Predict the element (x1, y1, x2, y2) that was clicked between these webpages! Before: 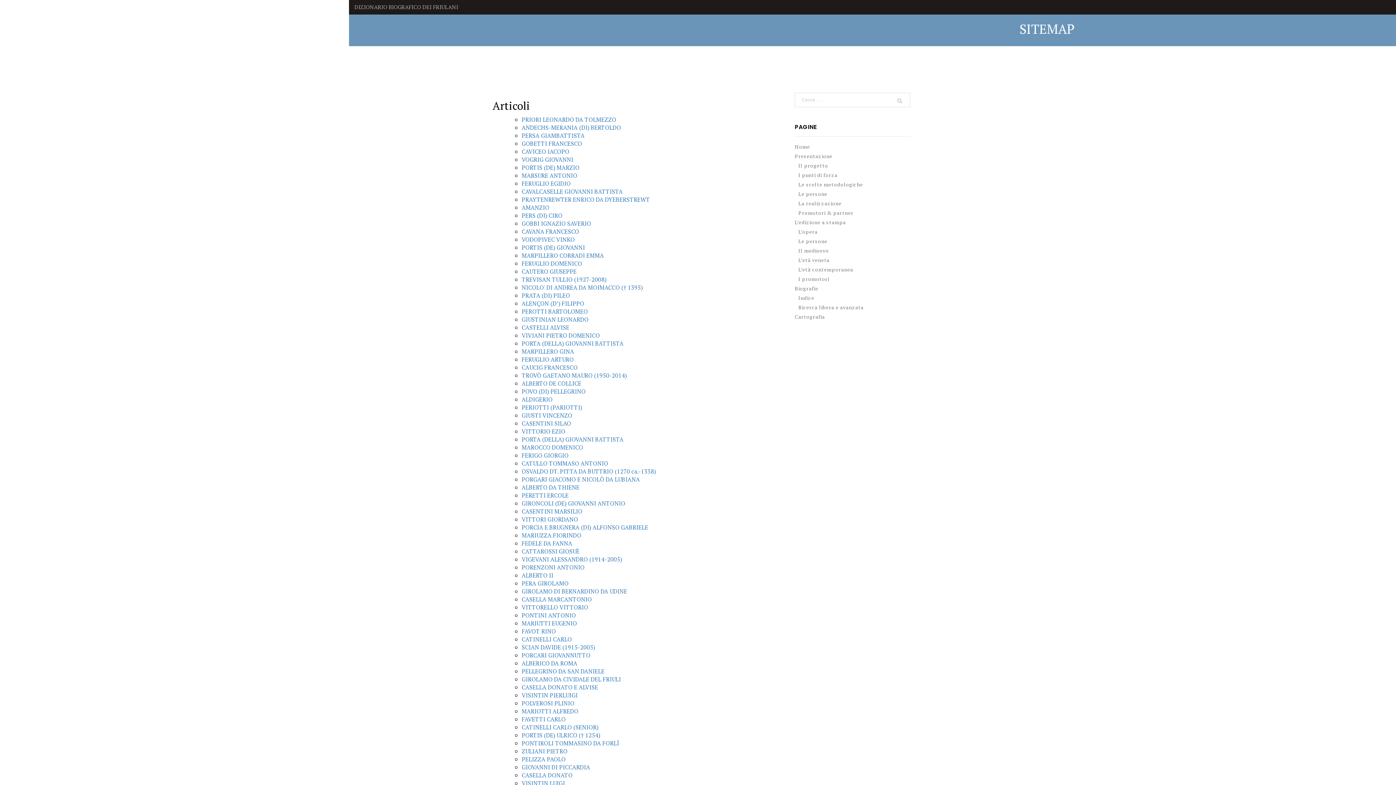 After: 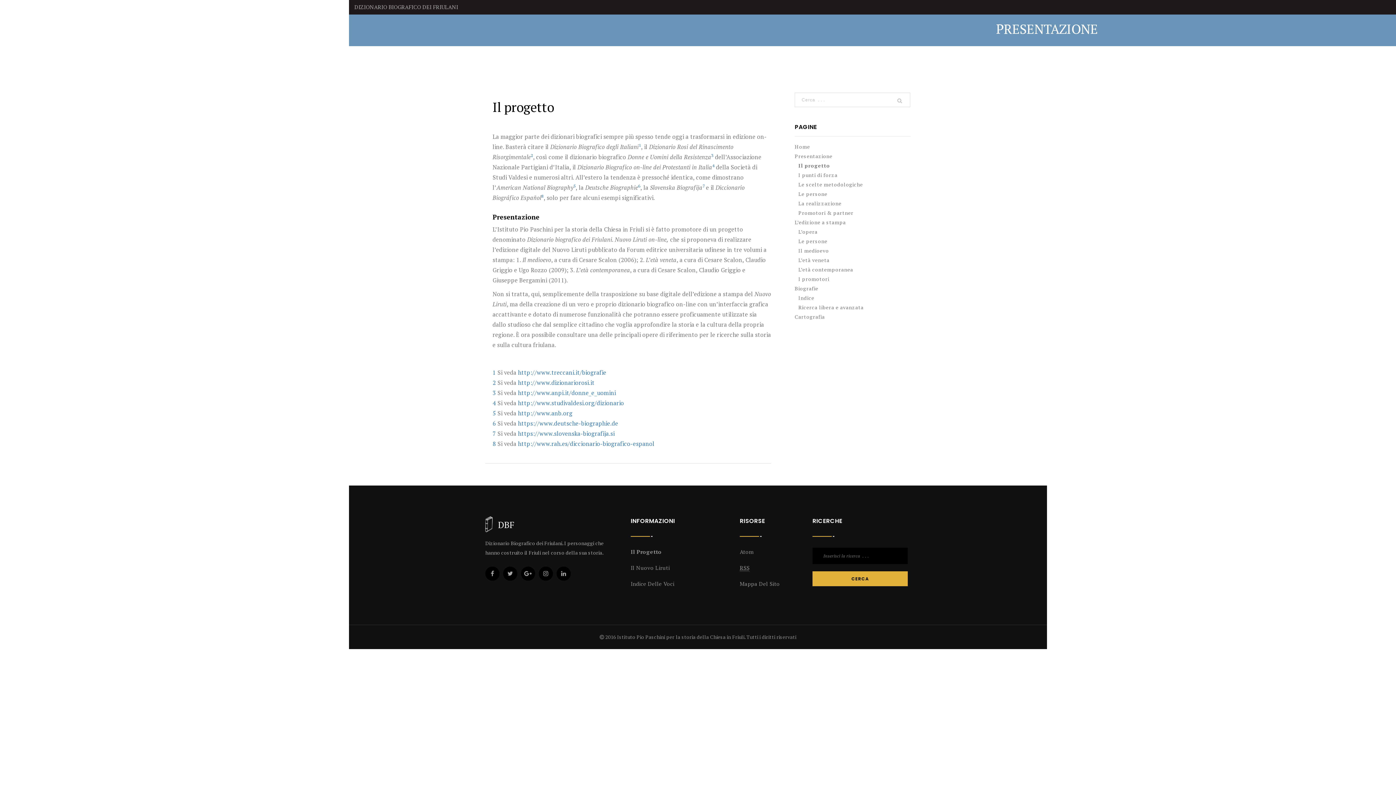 Action: label: Il progetto bbox: (798, 162, 828, 169)